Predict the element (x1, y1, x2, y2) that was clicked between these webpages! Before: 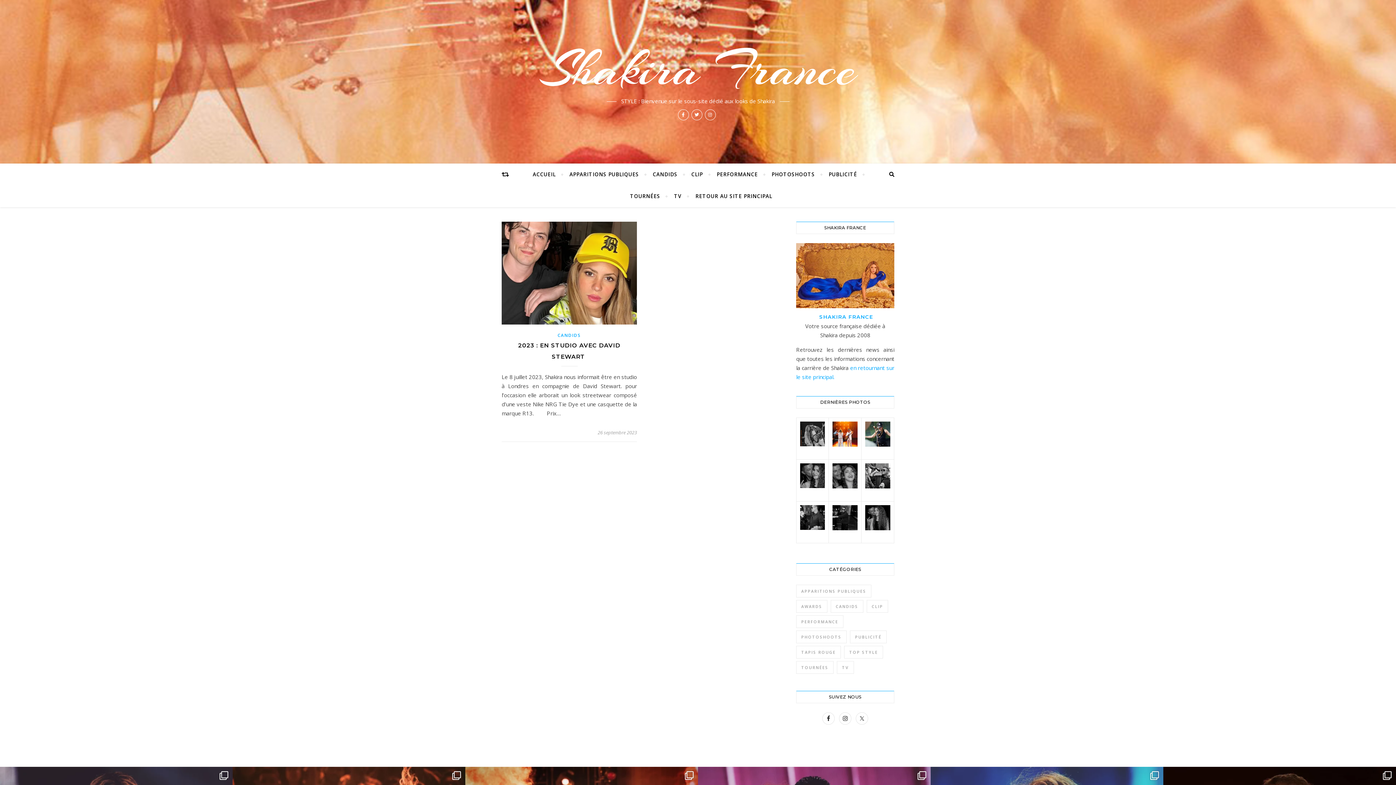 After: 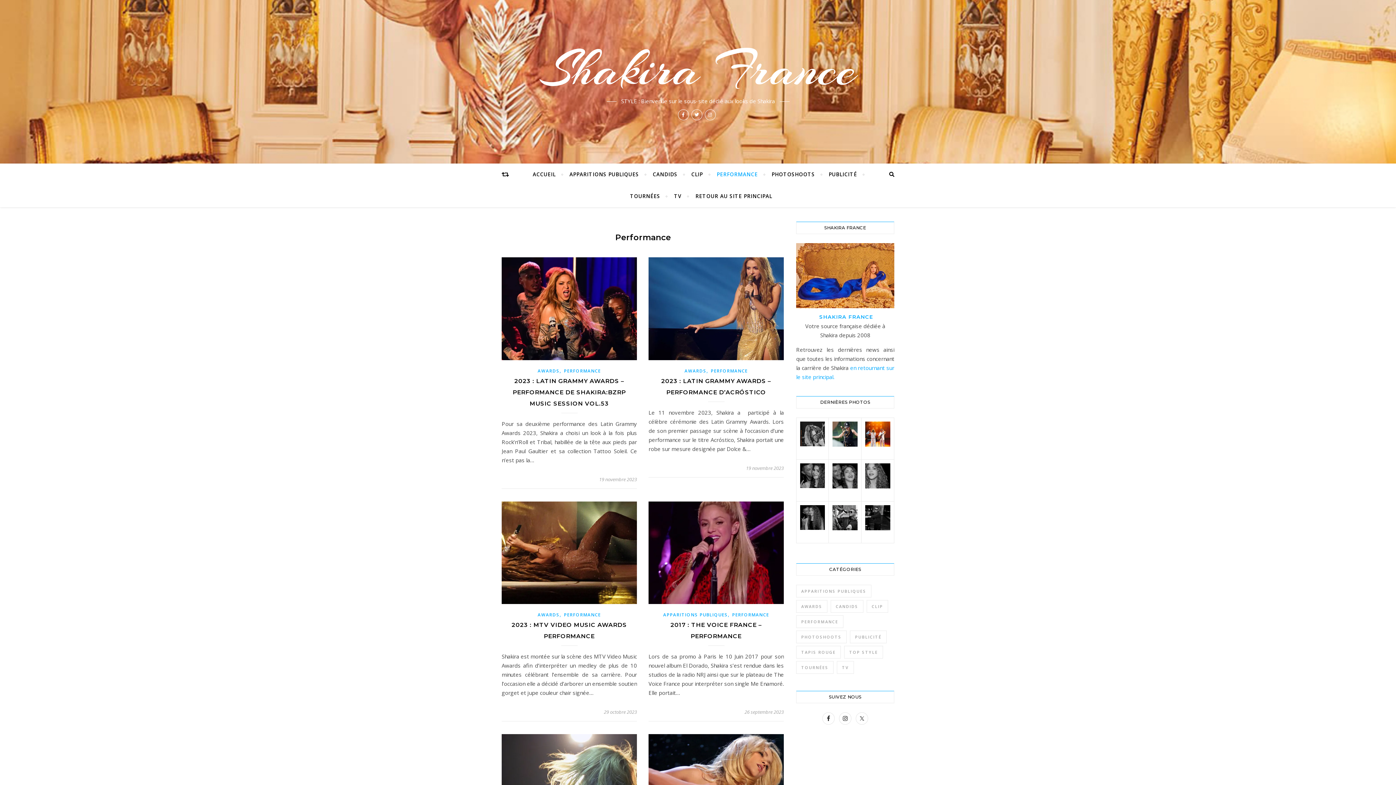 Action: bbox: (796, 615, 843, 628) label: Performance (8 éléments)